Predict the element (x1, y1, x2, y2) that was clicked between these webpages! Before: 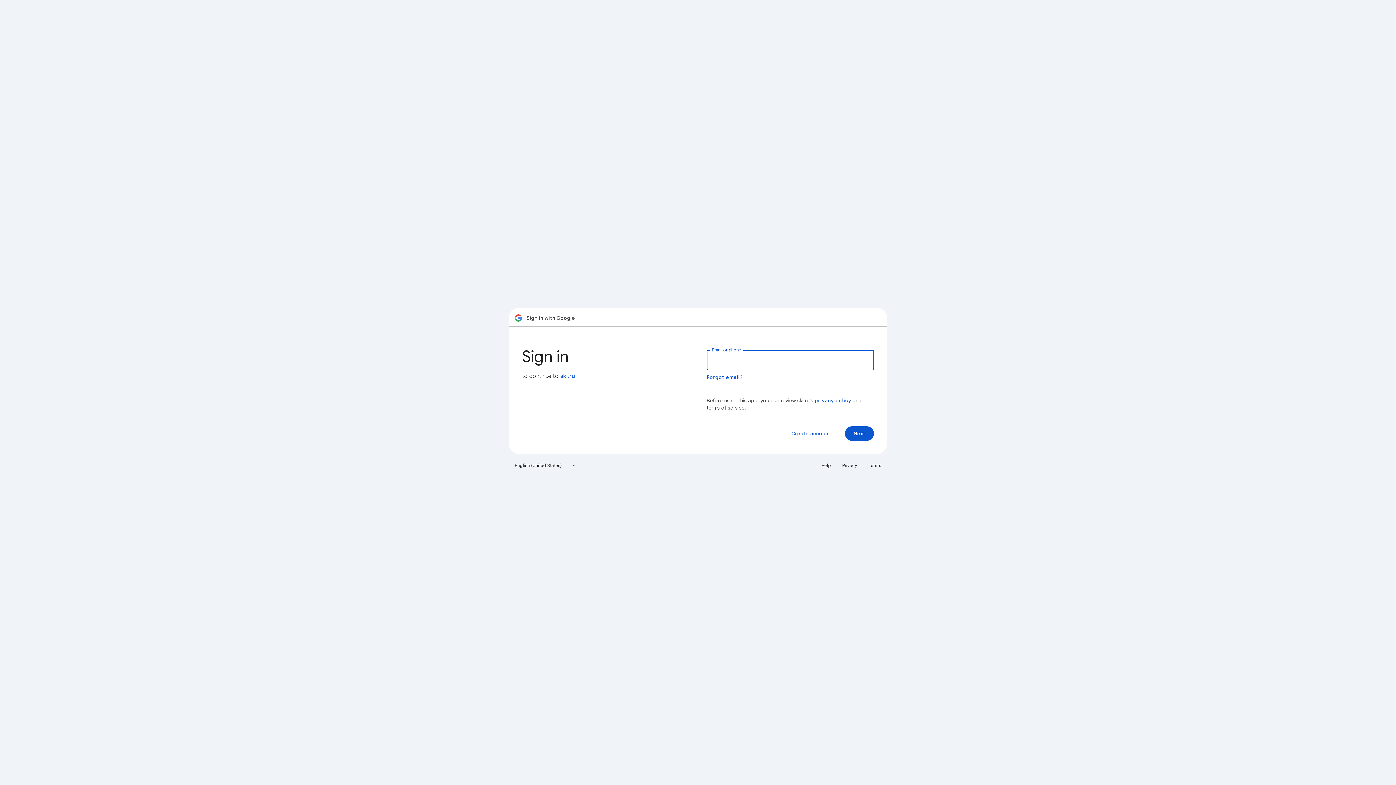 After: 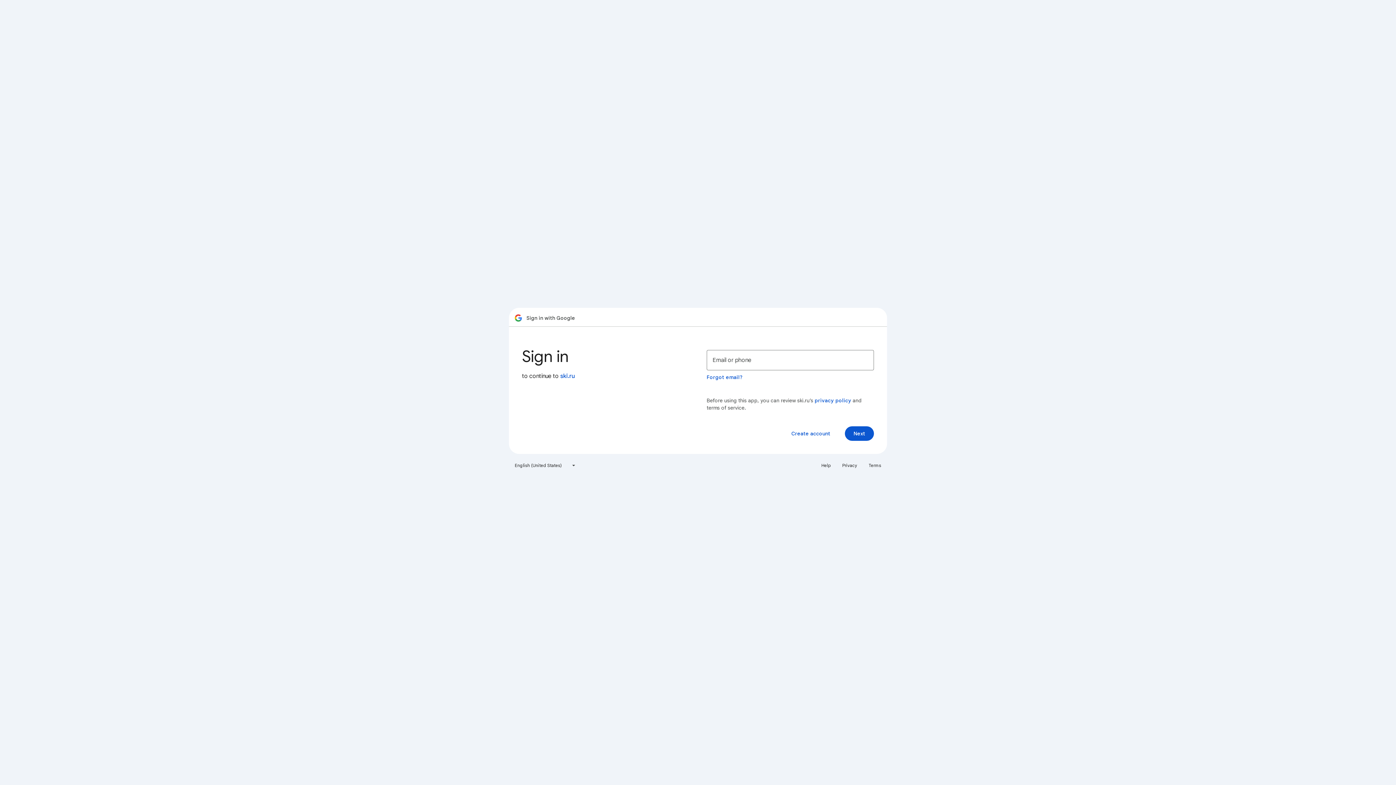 Action: bbox: (817, 460, 835, 471) label: Help